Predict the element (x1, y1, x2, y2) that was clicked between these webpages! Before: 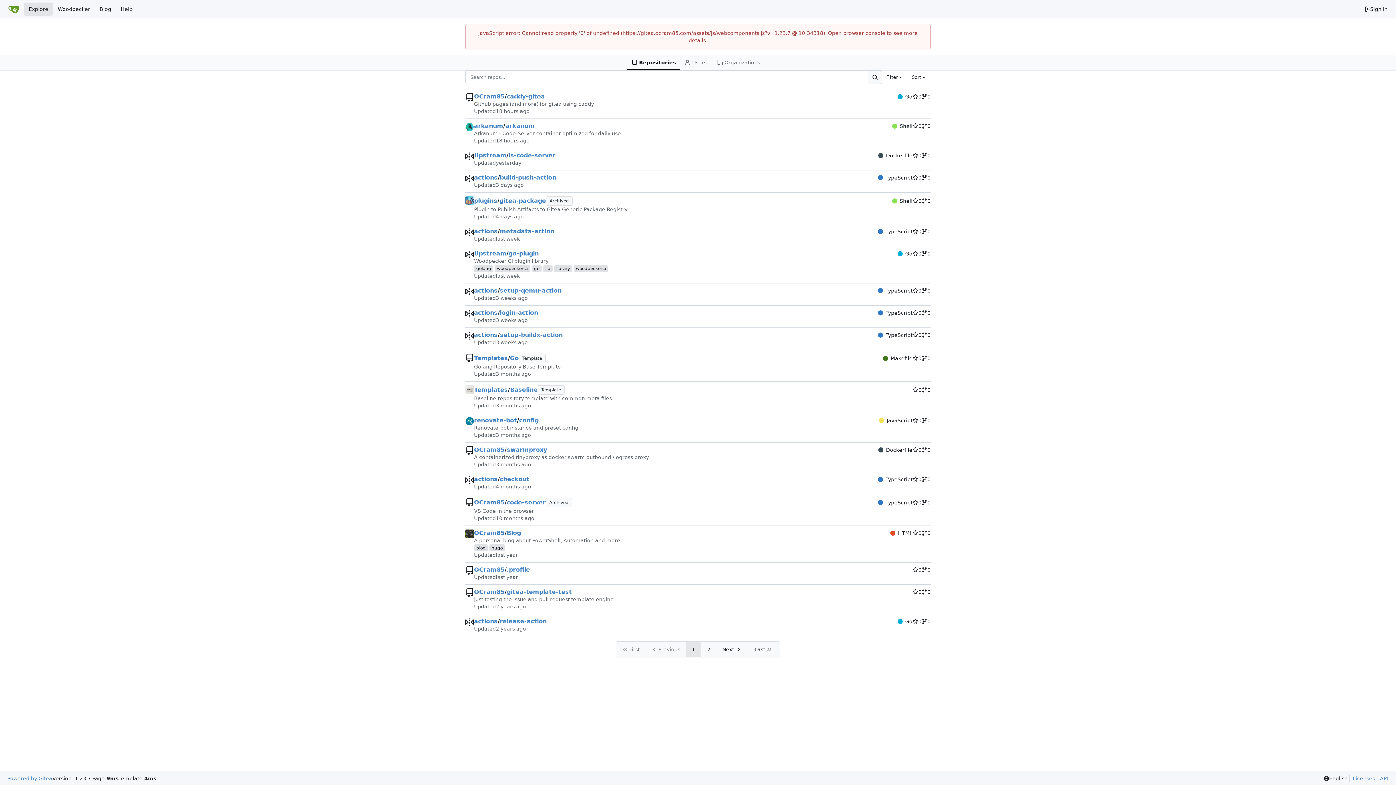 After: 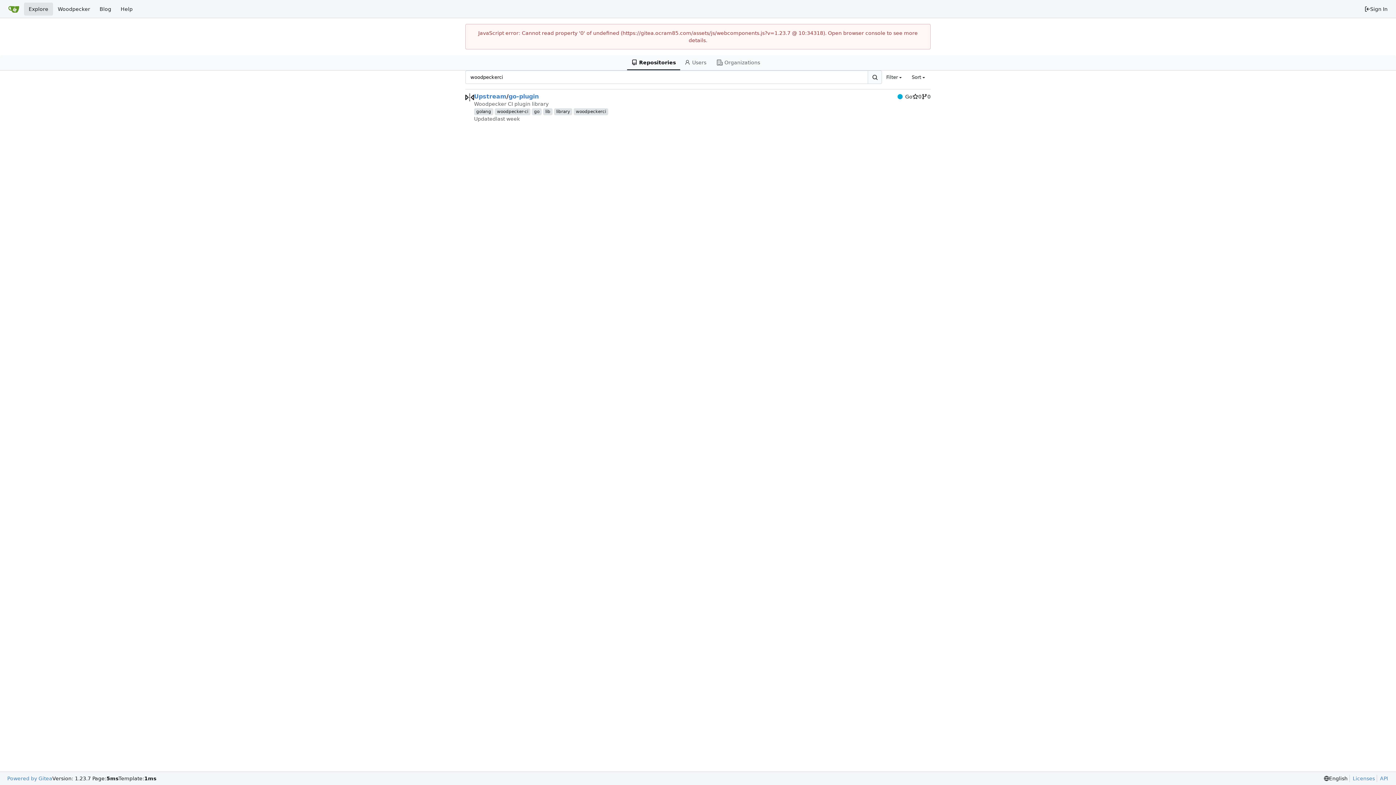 Action: label: woodpeckerci bbox: (573, 265, 608, 272)